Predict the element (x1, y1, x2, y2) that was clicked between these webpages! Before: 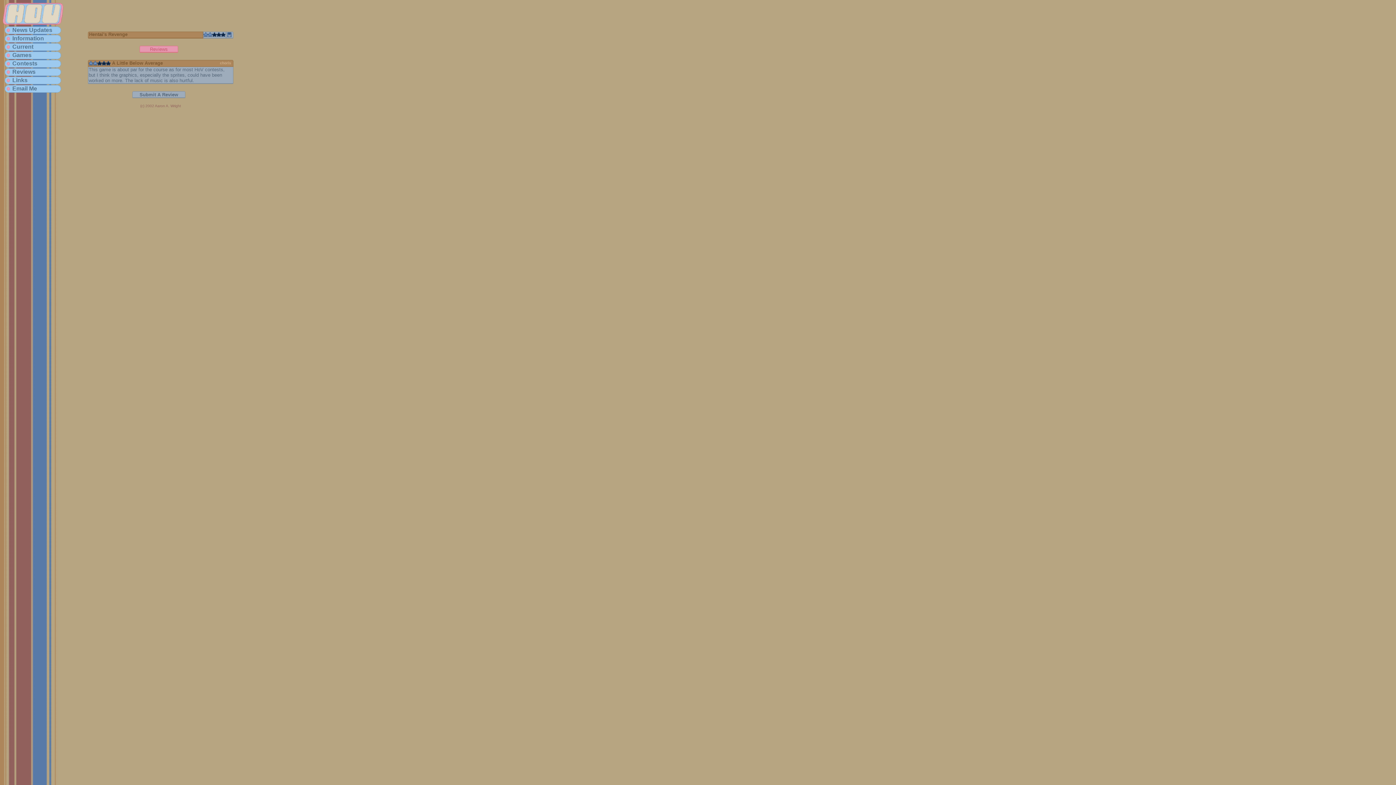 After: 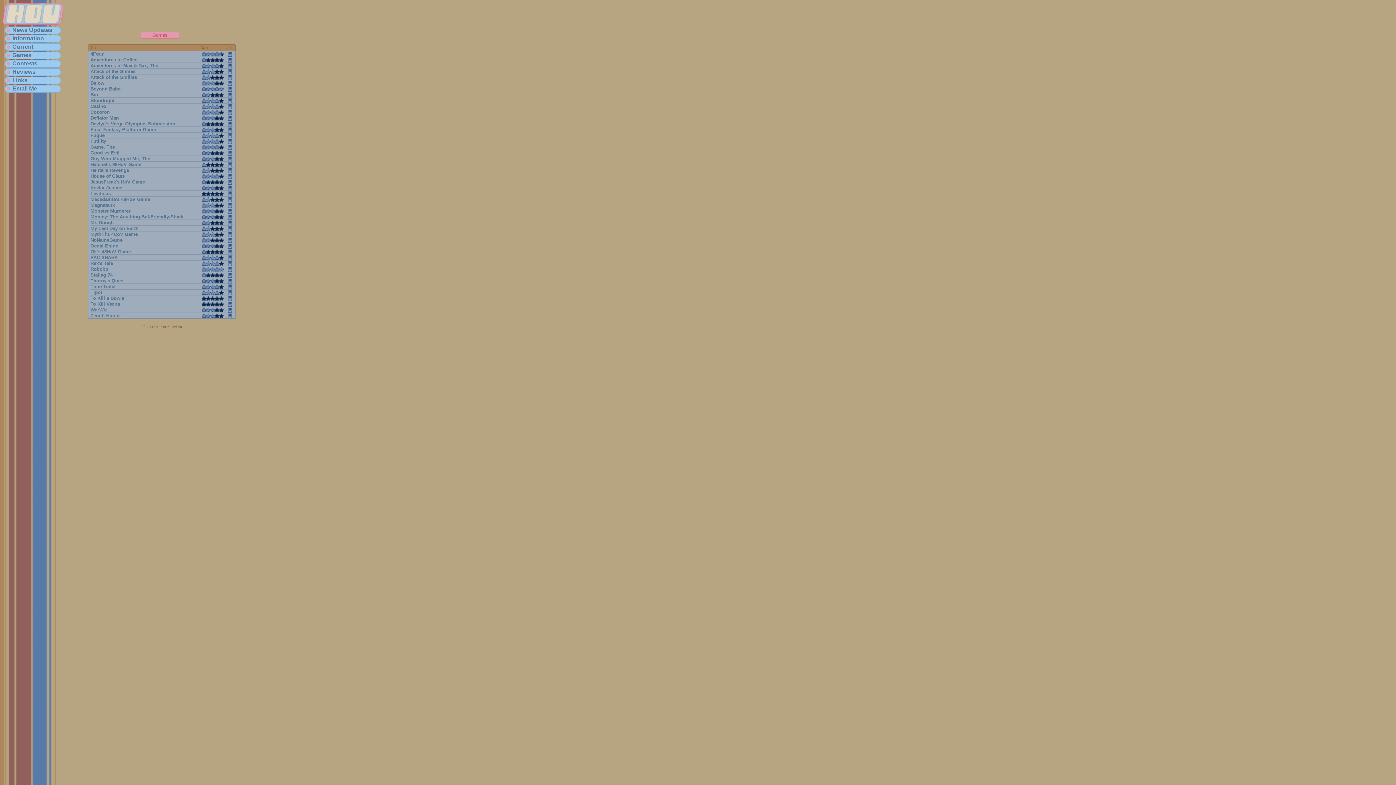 Action: label: Games bbox: (12, 52, 31, 58)